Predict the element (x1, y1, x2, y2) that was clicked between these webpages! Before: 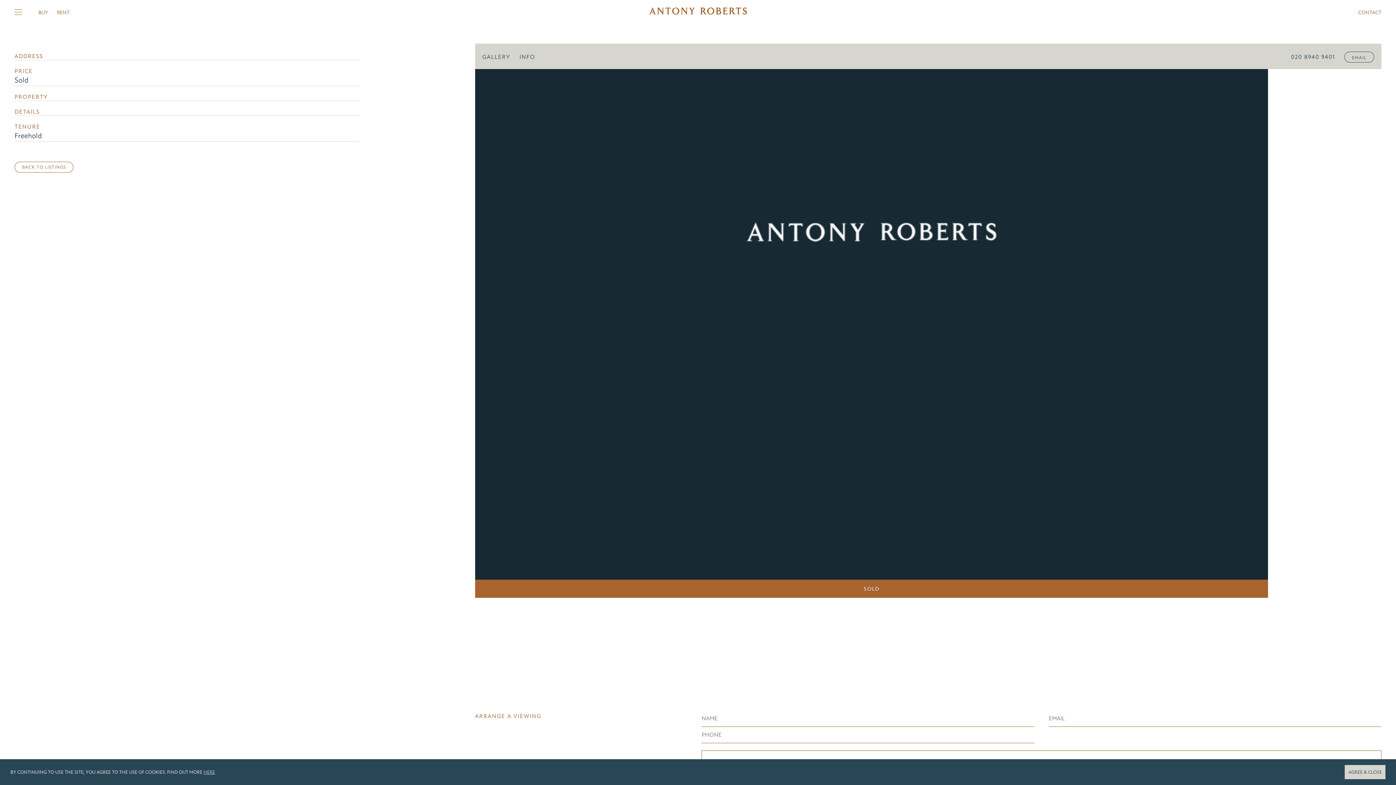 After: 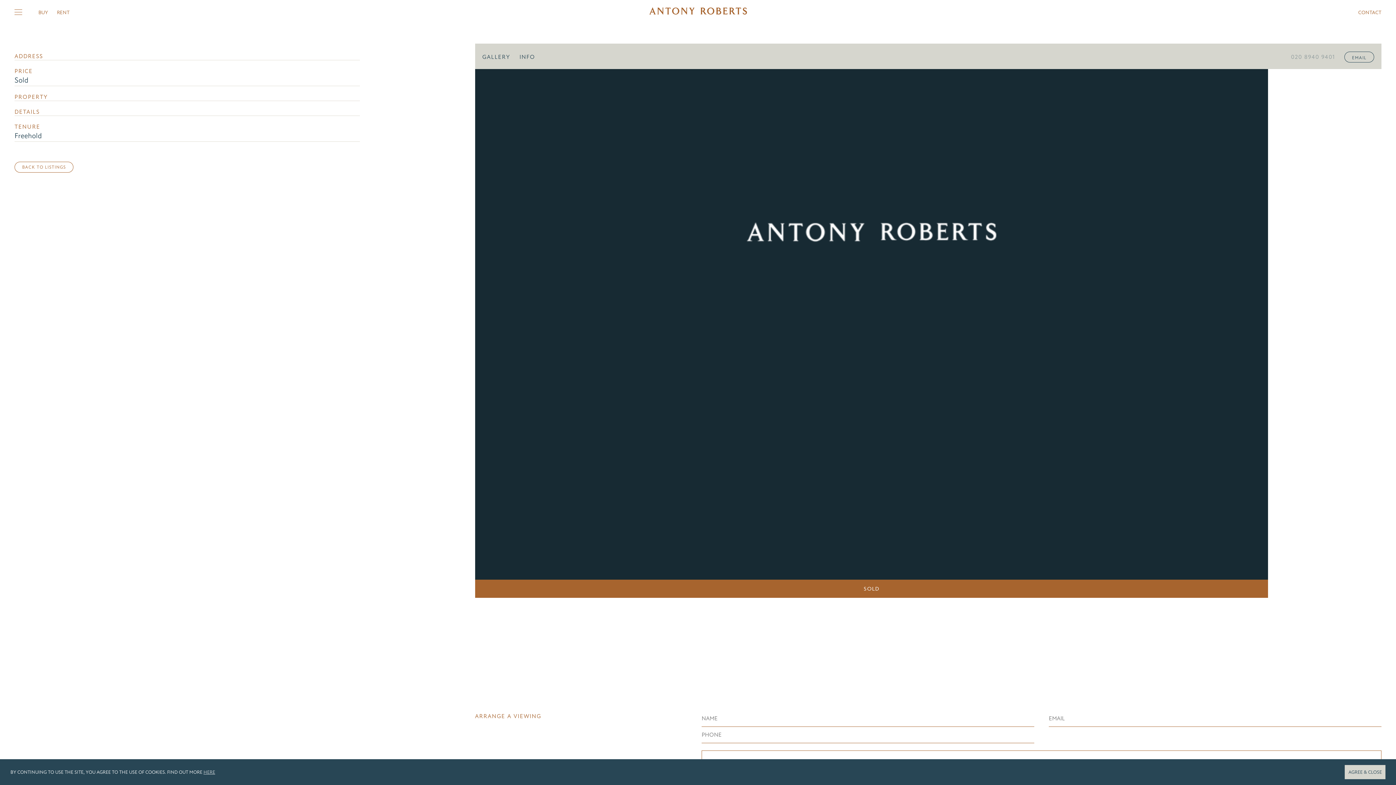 Action: bbox: (1291, 51, 1335, 62) label: 020 8940 9401